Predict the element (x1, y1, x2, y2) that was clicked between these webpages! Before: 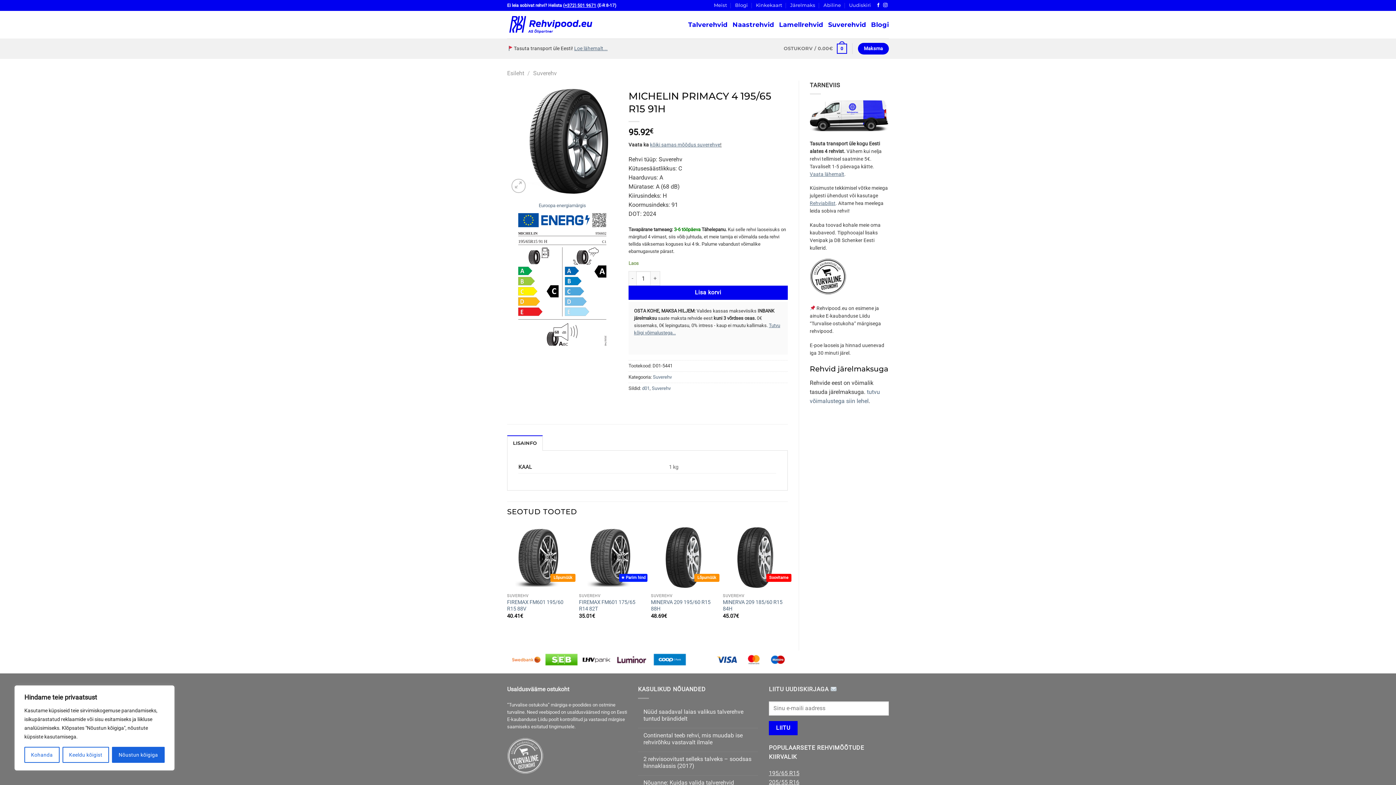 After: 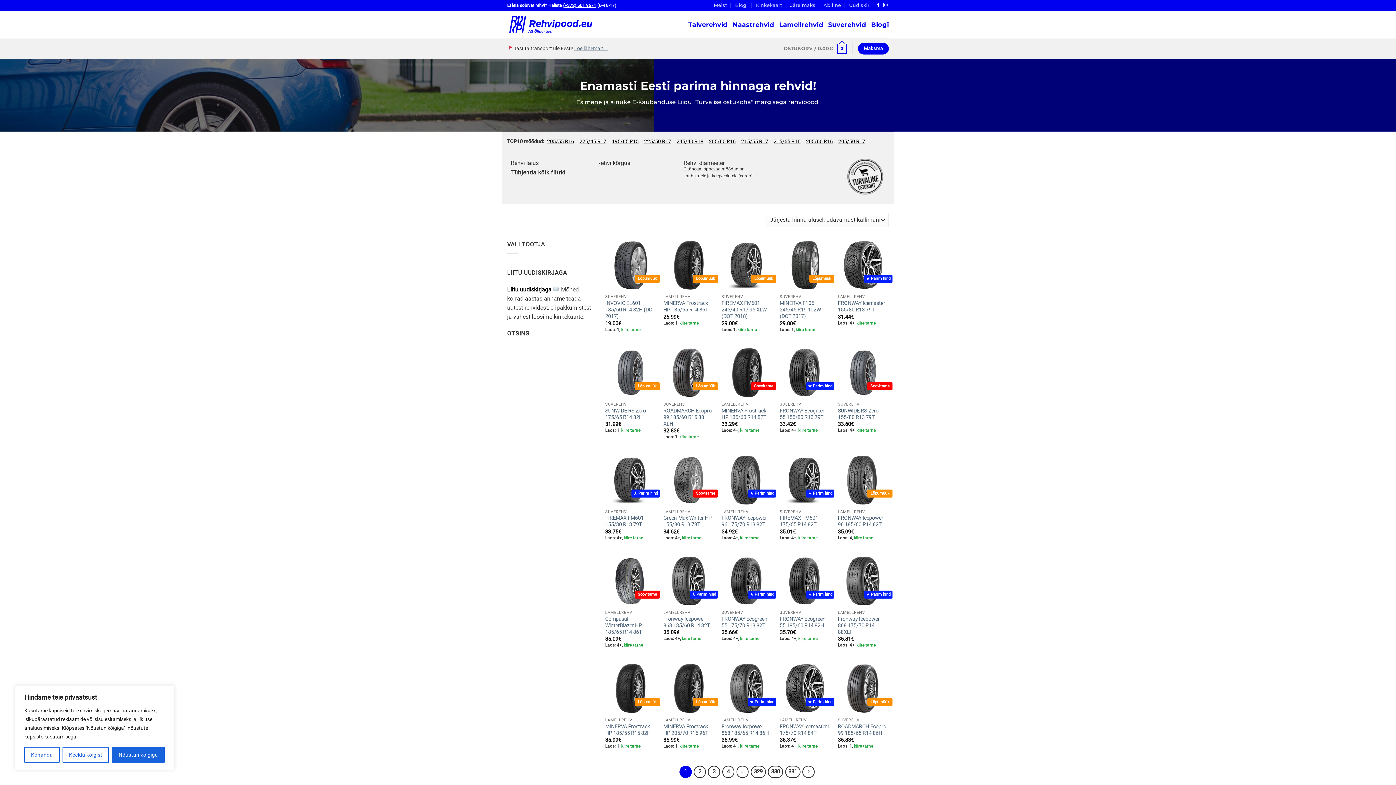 Action: bbox: (507, 69, 524, 76) label: Esileht